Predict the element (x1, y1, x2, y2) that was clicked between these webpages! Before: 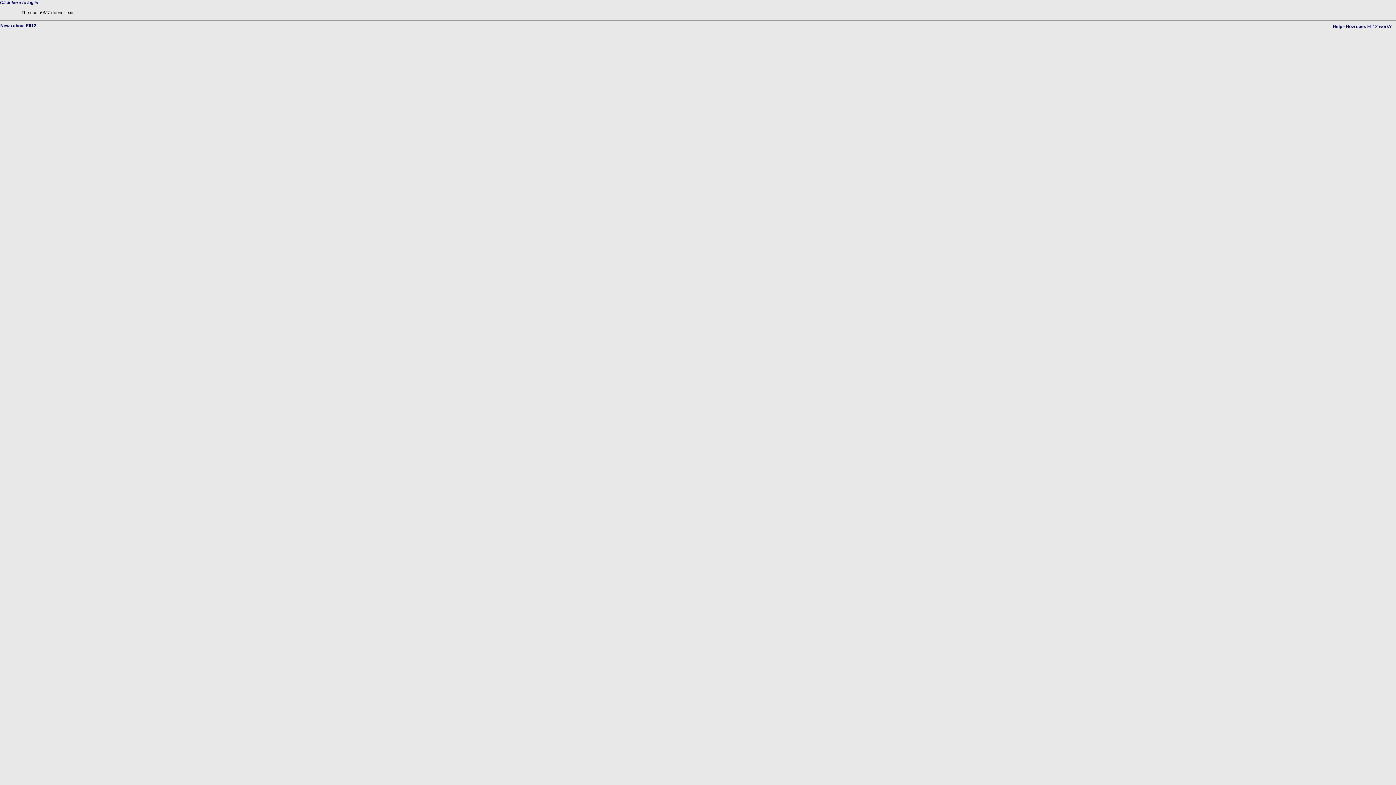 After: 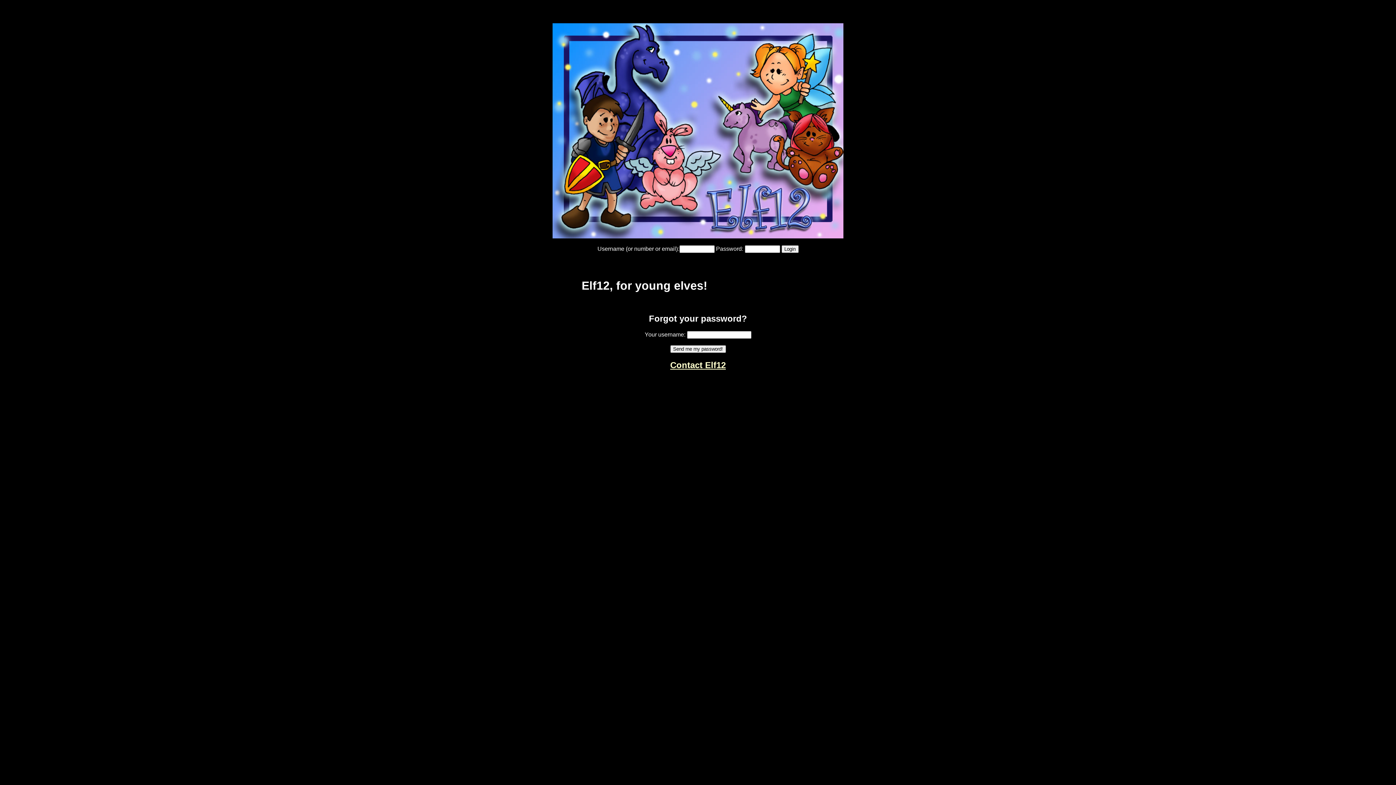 Action: label: Click here to log in bbox: (0, 0, 38, 5)